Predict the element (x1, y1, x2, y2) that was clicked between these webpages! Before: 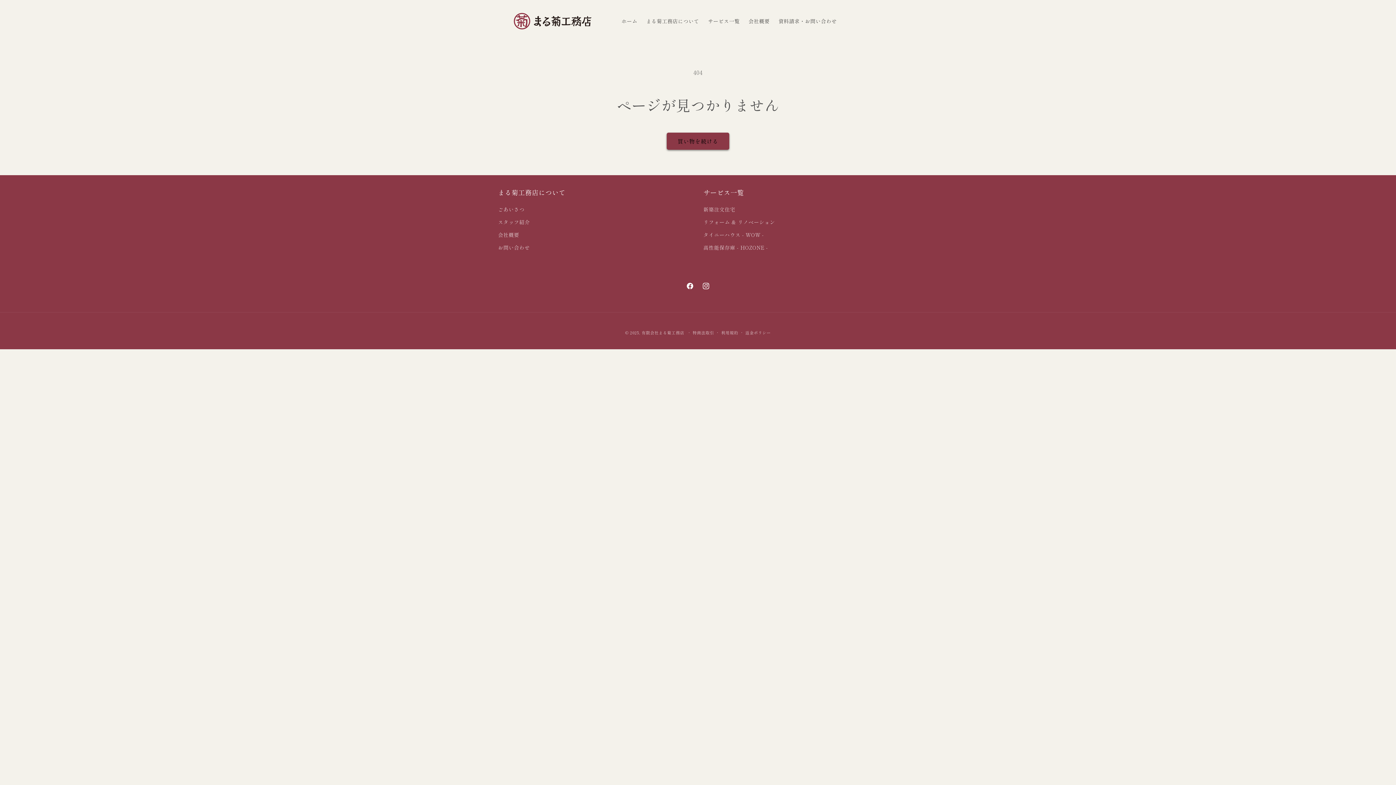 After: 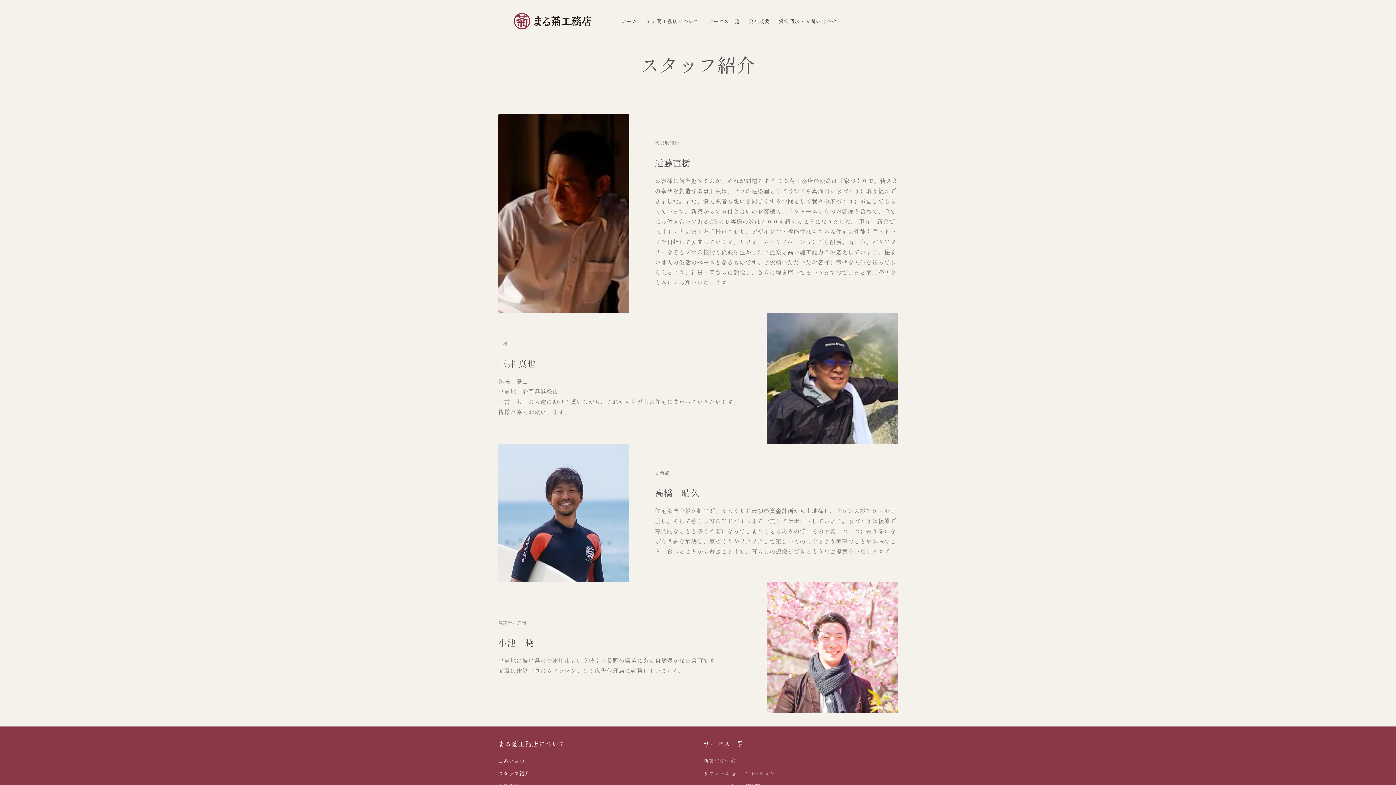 Action: label: スタッフ紹介 bbox: (498, 216, 530, 228)